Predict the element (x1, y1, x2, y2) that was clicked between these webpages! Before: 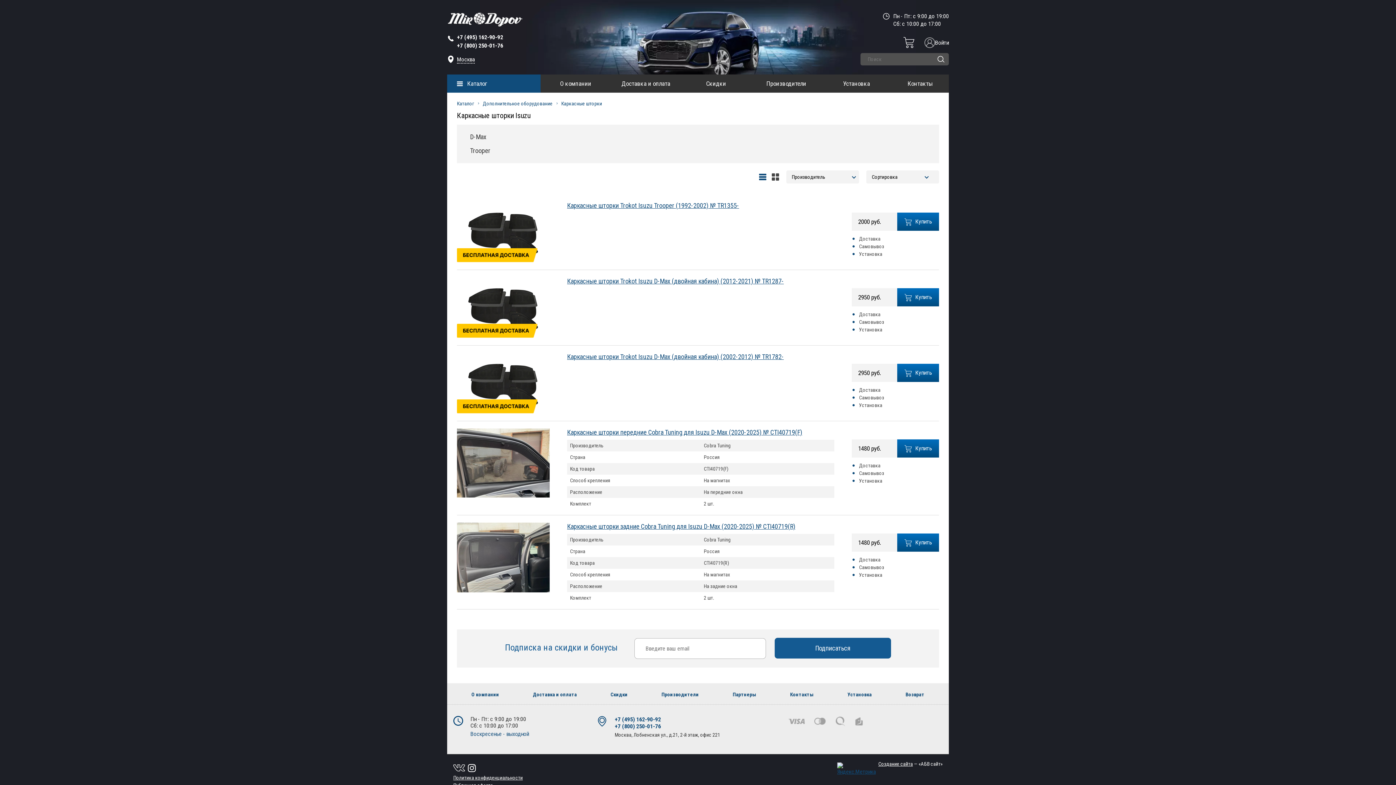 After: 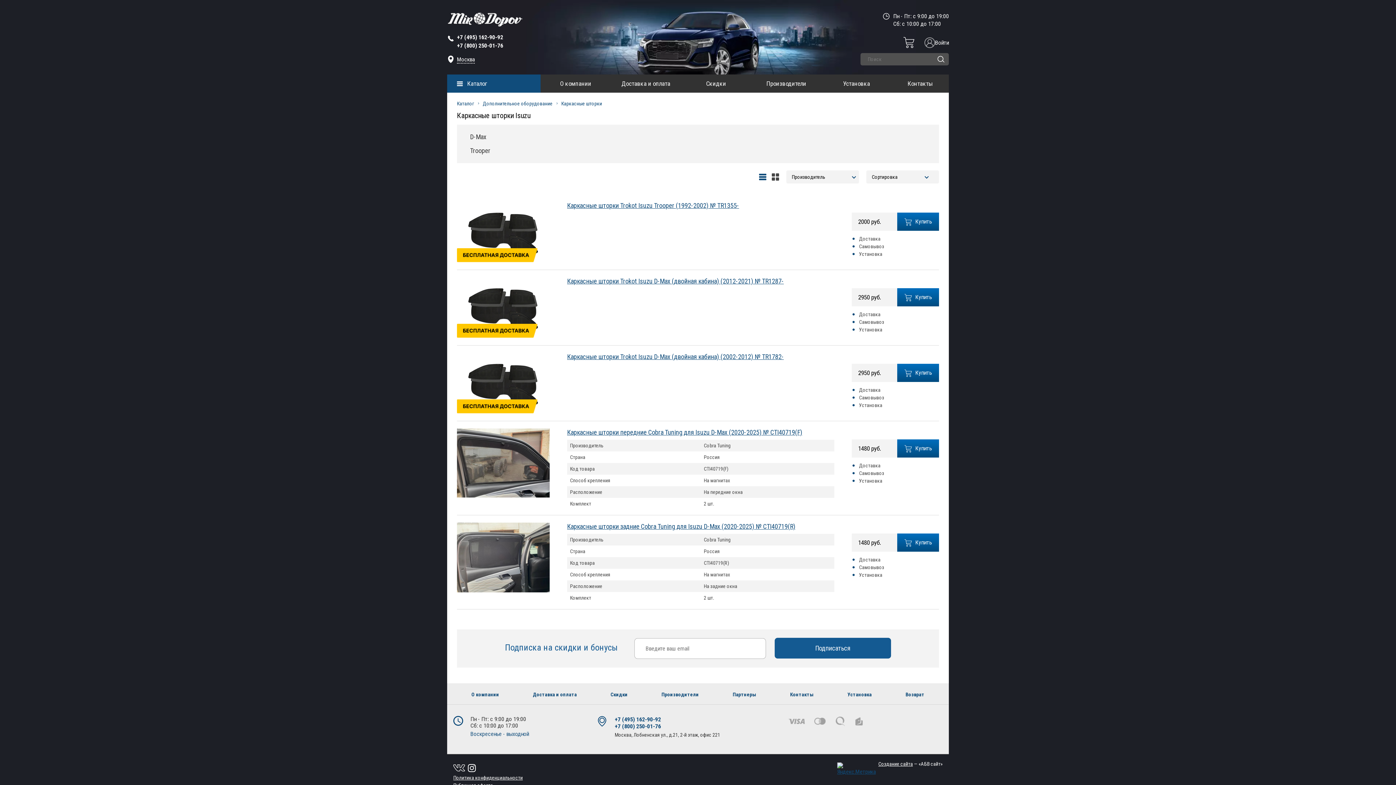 Action: bbox: (903, 37, 914, 47)